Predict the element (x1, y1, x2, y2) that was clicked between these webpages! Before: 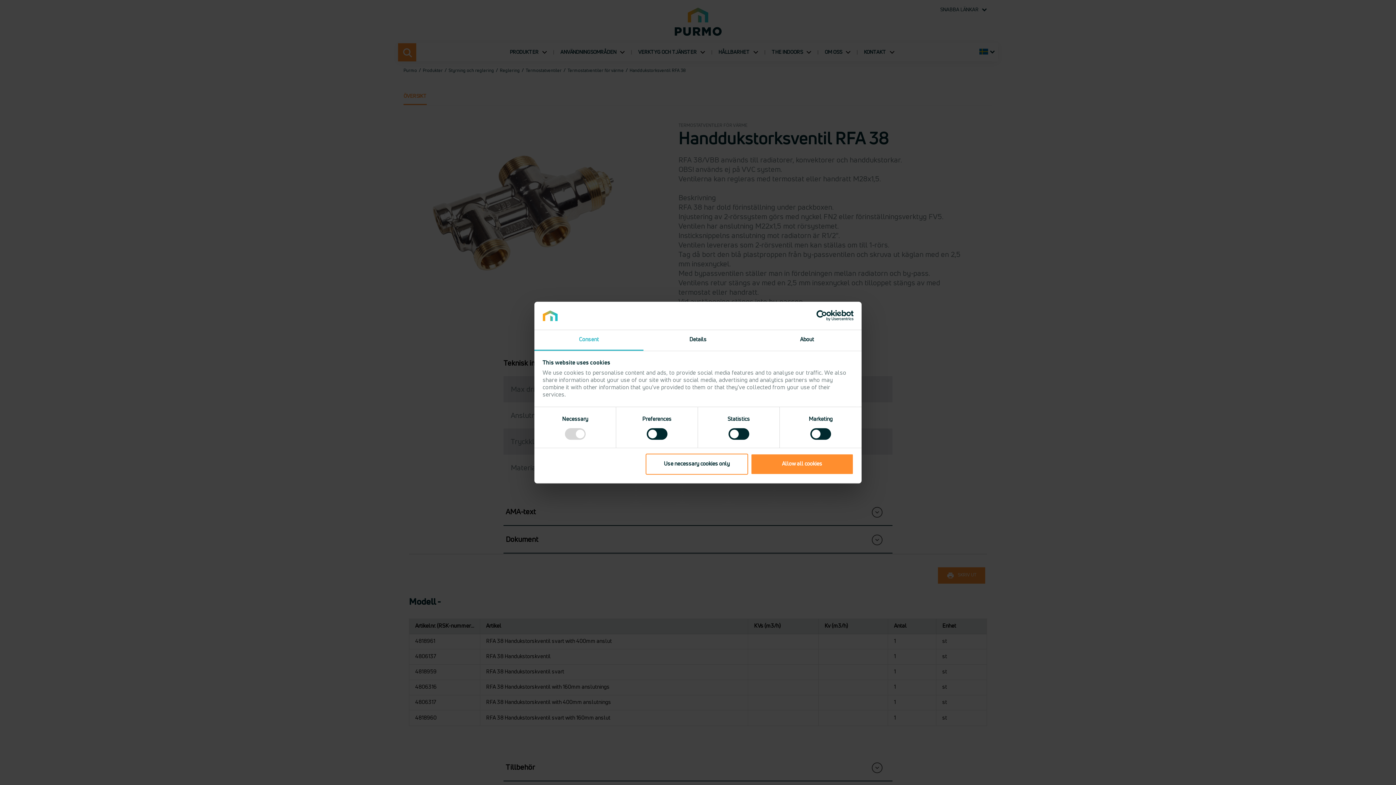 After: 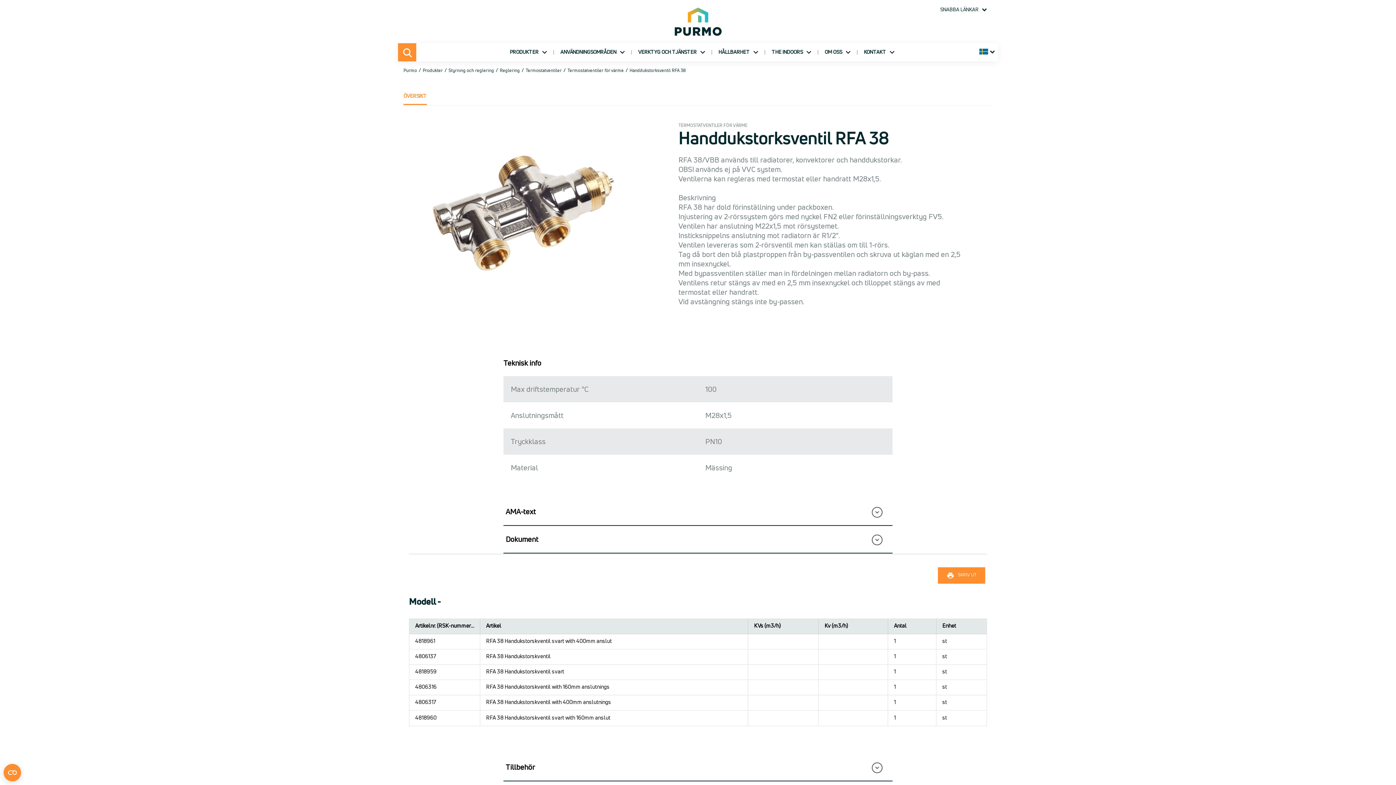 Action: label: Use necessary cookies only bbox: (645, 453, 748, 475)